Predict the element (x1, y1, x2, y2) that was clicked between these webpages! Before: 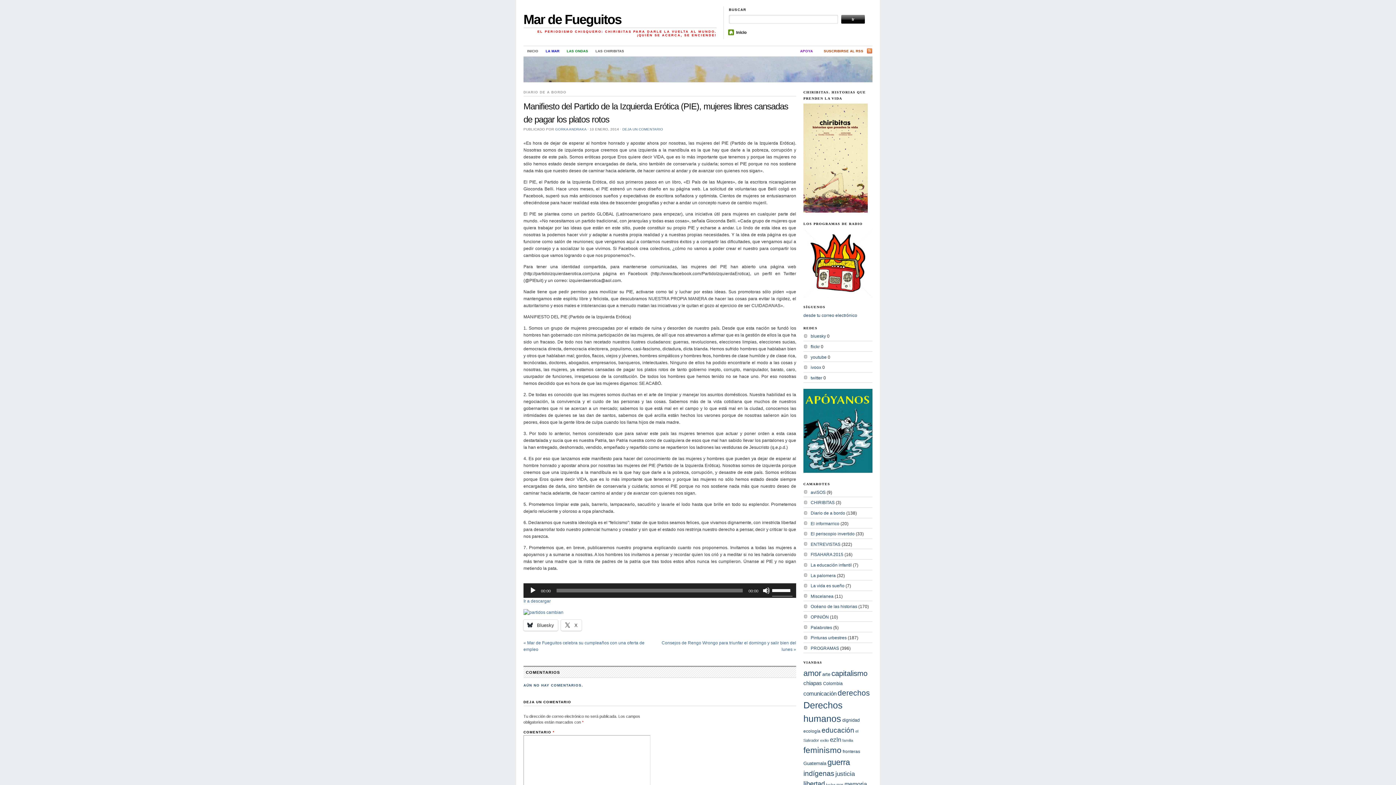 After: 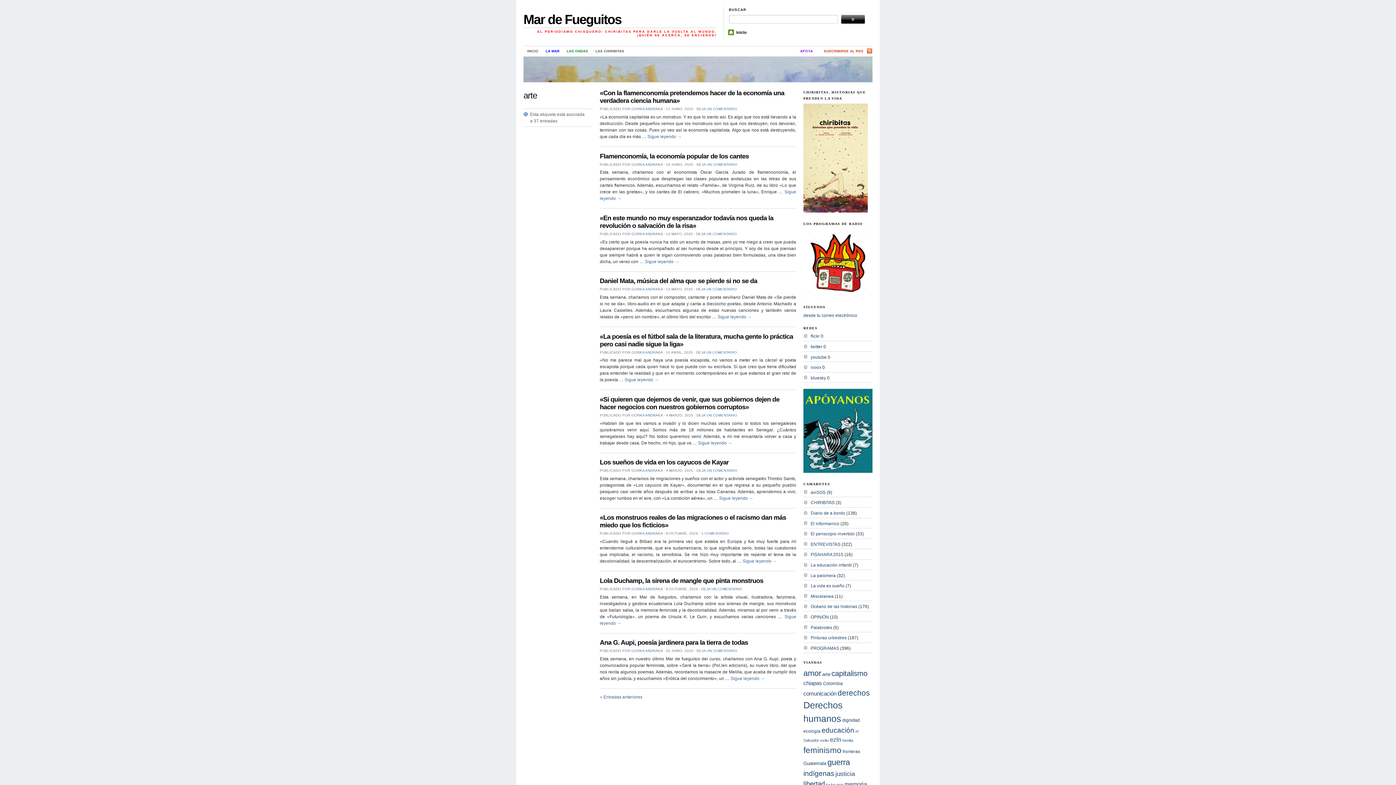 Action: bbox: (822, 671, 830, 677) label: arte (37 elementos)